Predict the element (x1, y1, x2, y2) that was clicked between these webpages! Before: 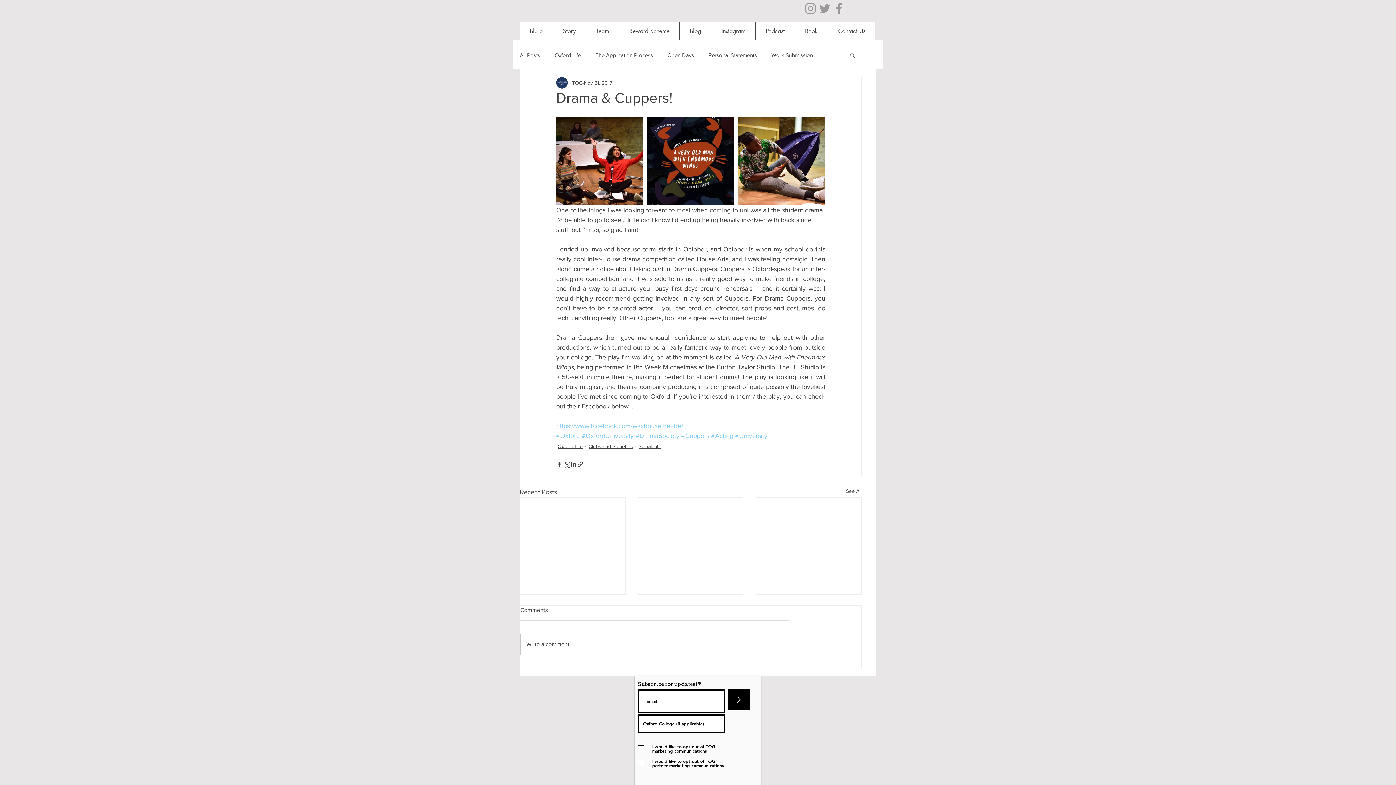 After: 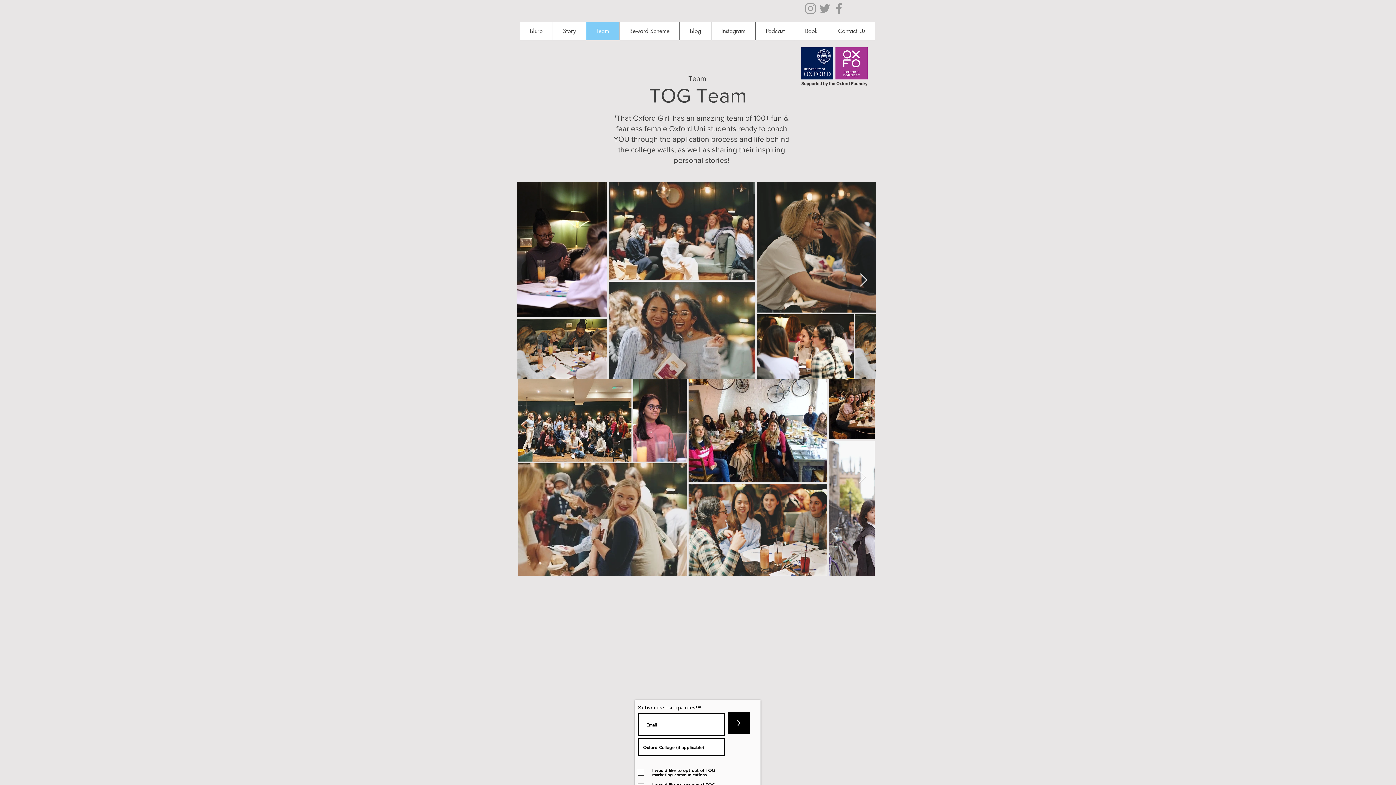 Action: label: Team bbox: (586, 22, 619, 40)